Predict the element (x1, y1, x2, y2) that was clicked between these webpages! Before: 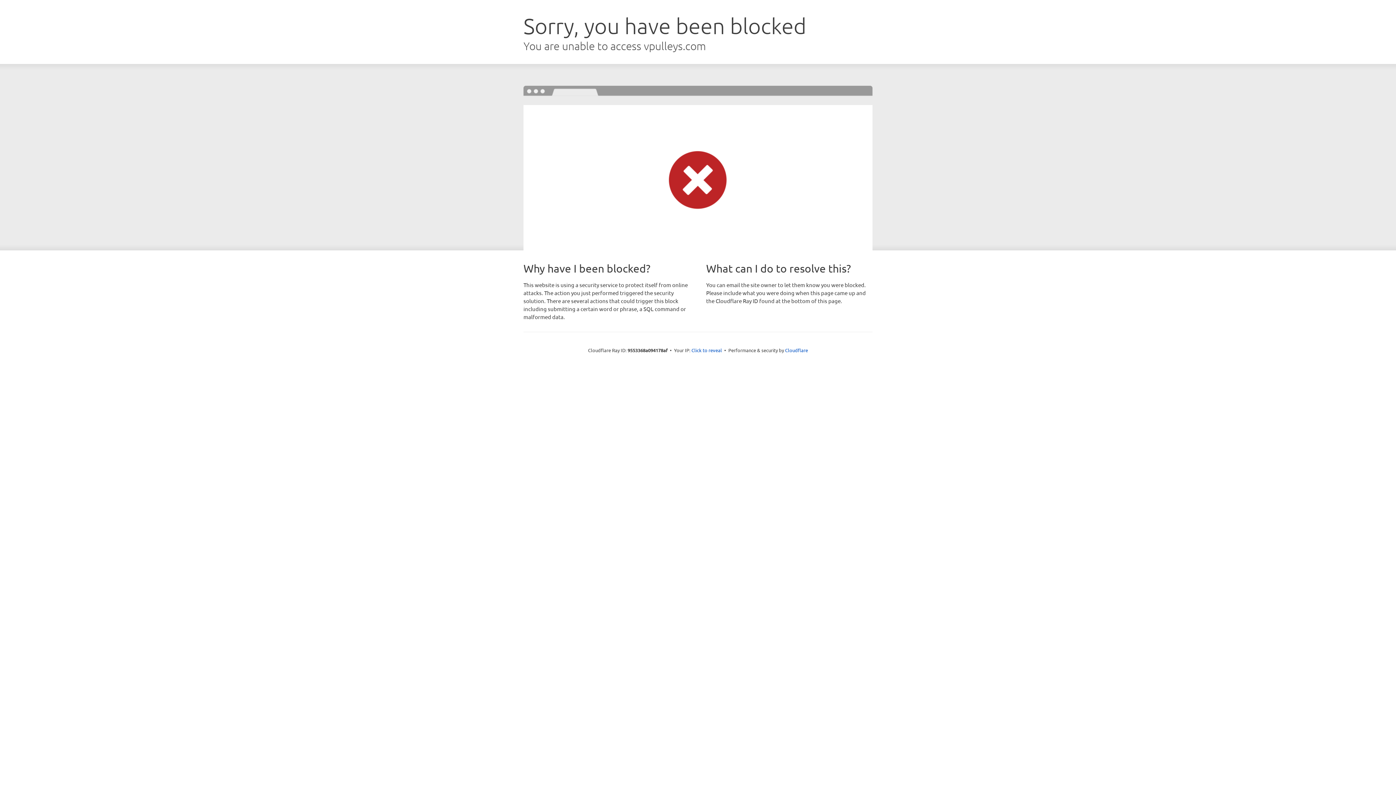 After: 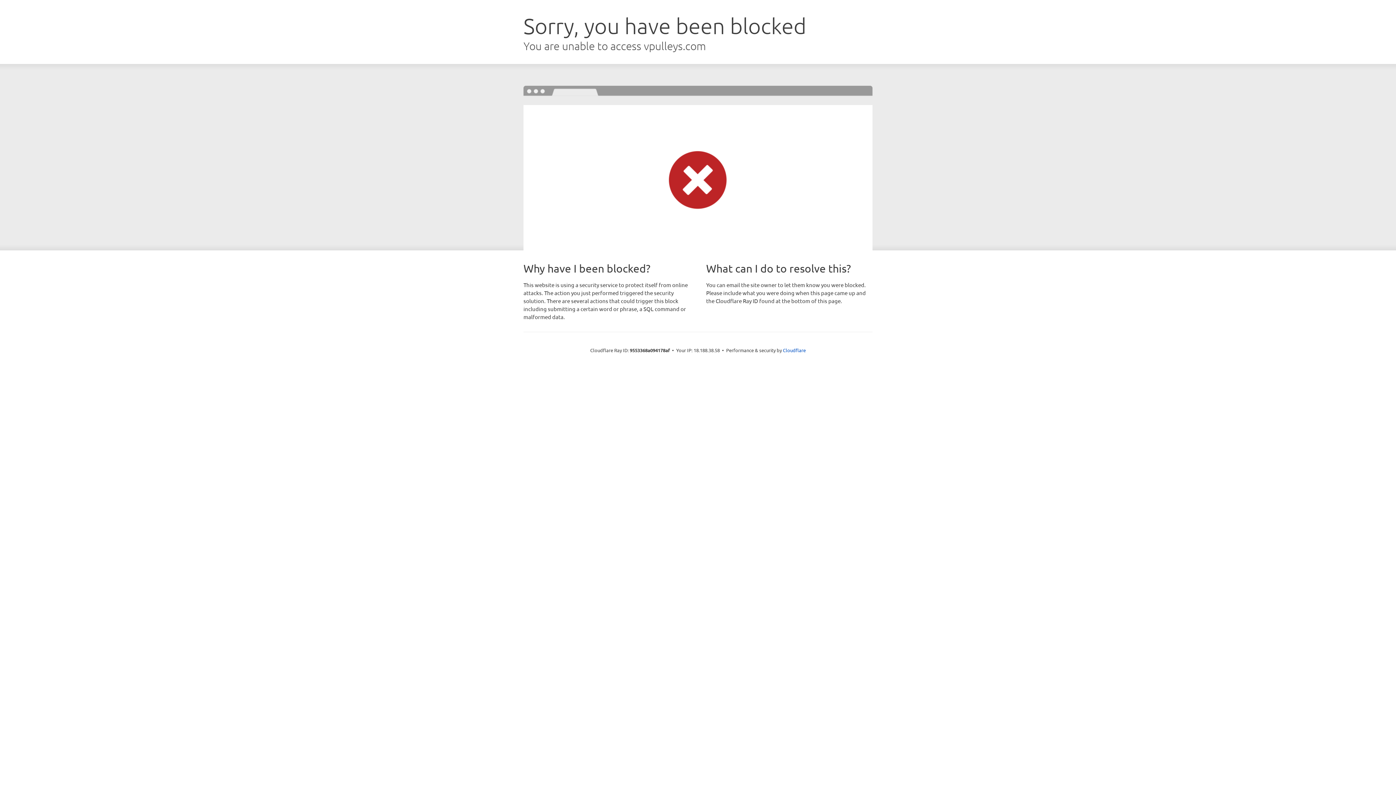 Action: label: Click to reveal bbox: (691, 346, 722, 353)